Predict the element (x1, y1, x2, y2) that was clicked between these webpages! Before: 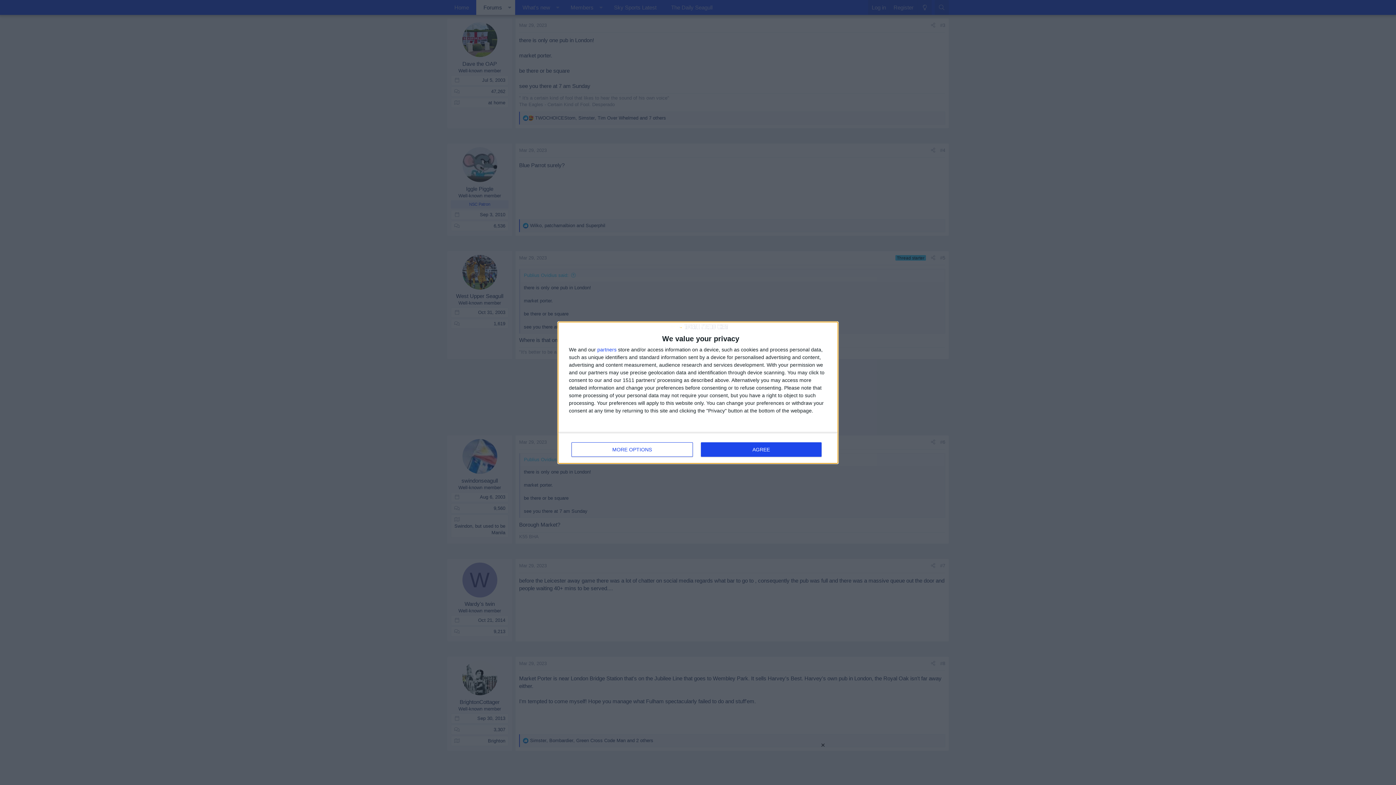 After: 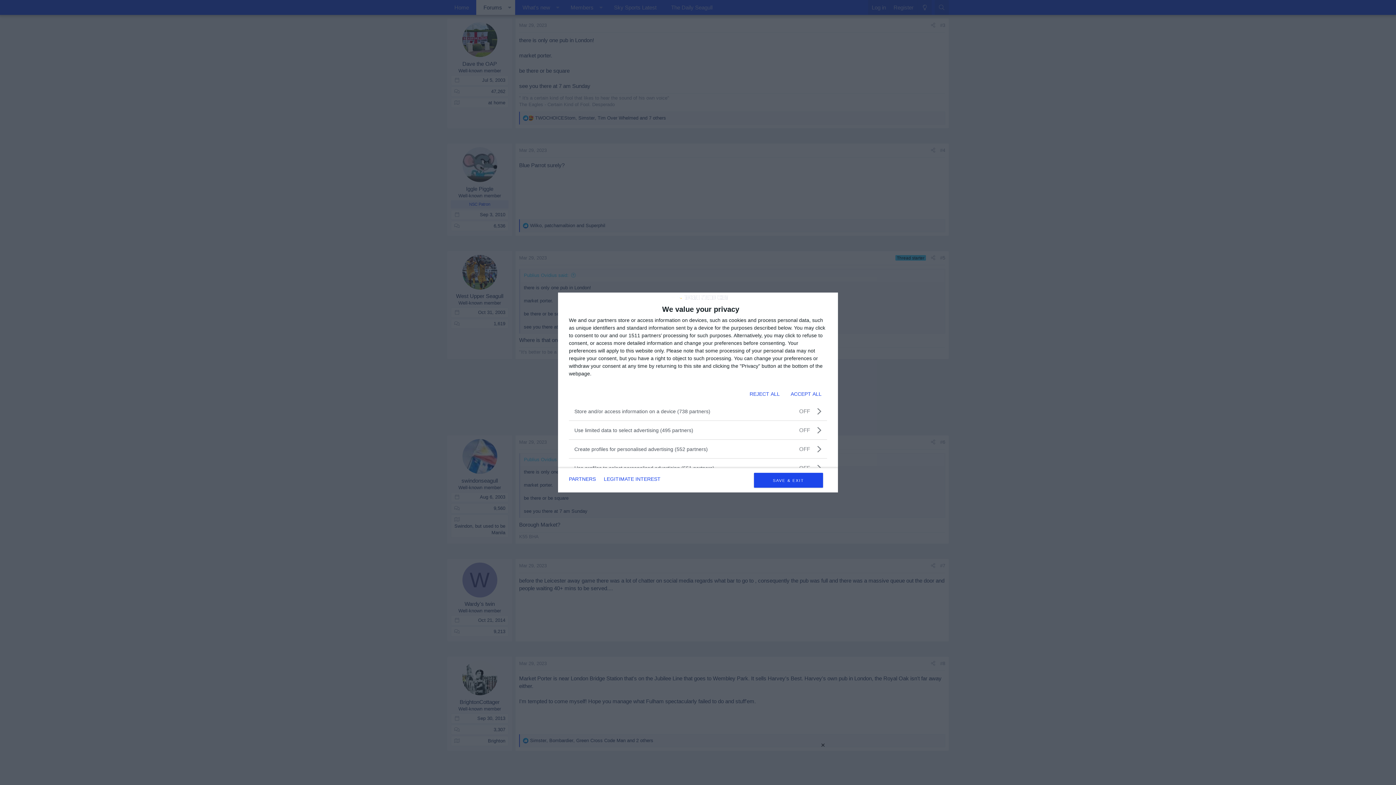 Action: label: MORE OPTIONS bbox: (571, 442, 692, 456)